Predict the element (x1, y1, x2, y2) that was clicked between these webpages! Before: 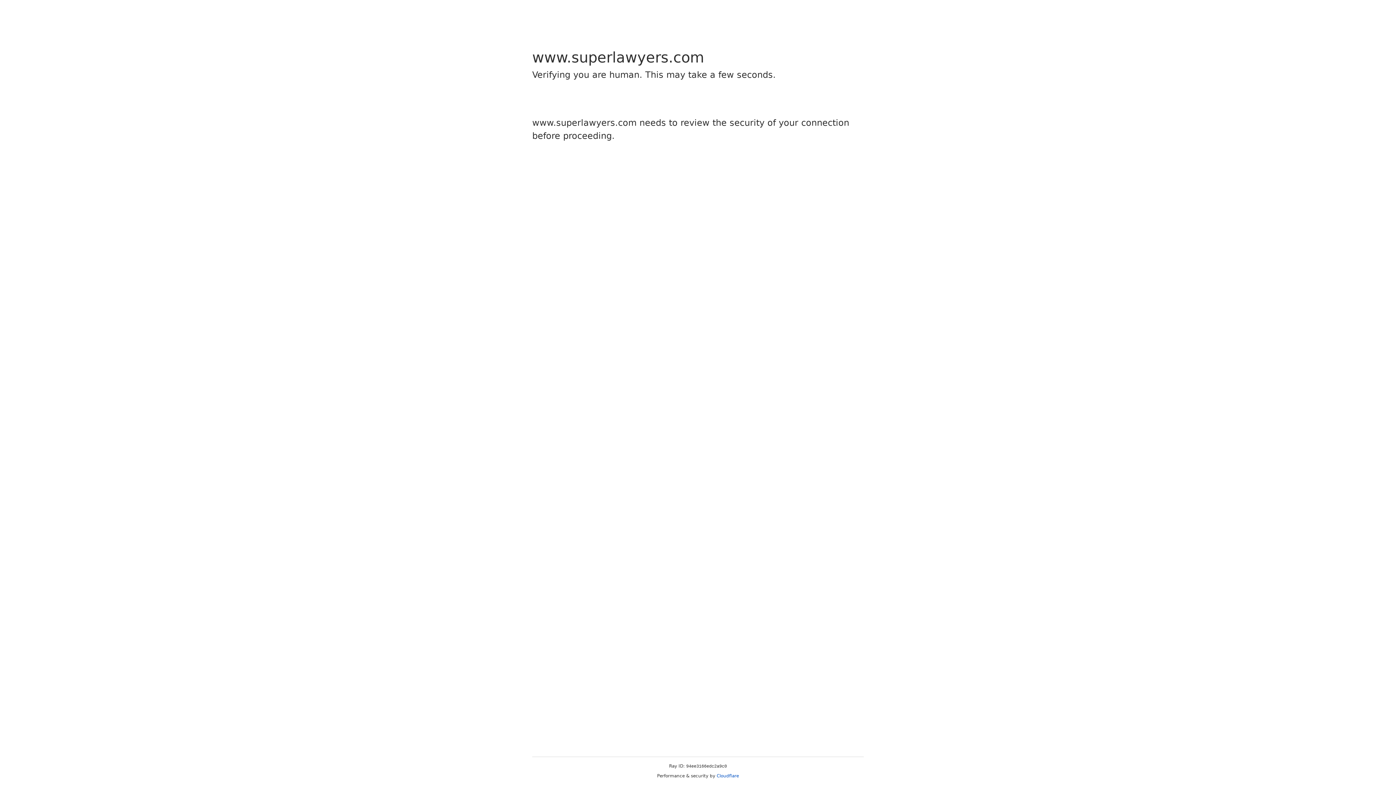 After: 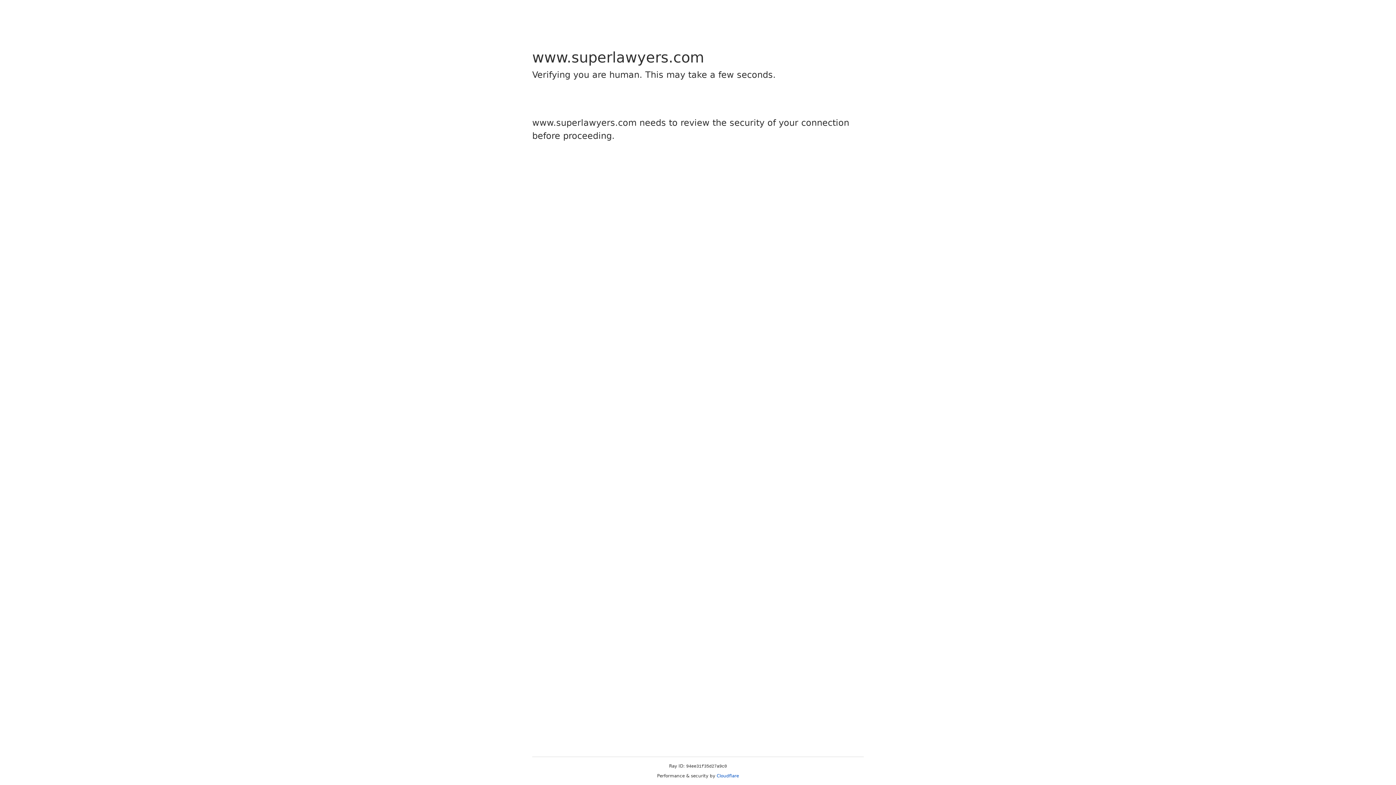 Action: label: Cloudflare bbox: (716, 773, 739, 778)